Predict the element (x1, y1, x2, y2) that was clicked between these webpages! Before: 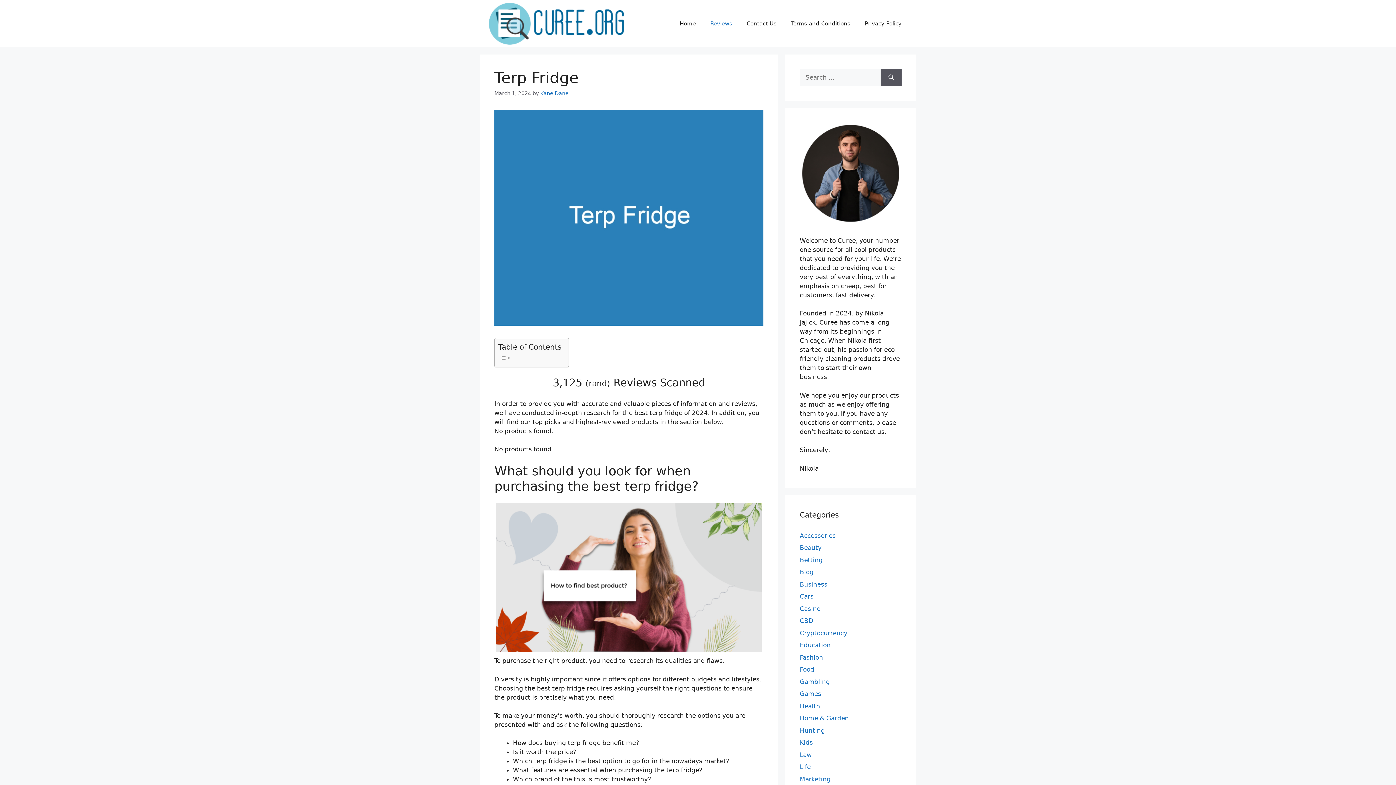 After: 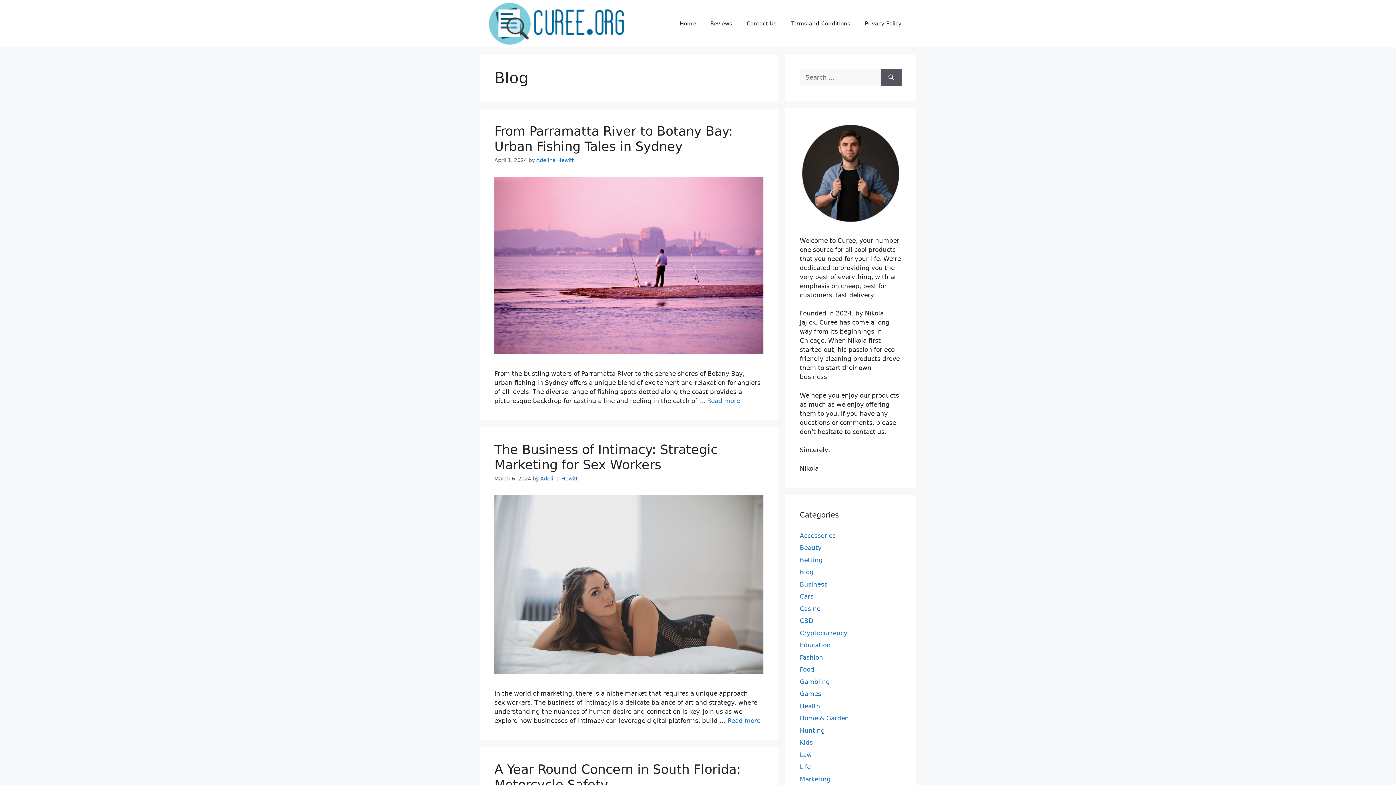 Action: label: Blog bbox: (800, 568, 813, 576)